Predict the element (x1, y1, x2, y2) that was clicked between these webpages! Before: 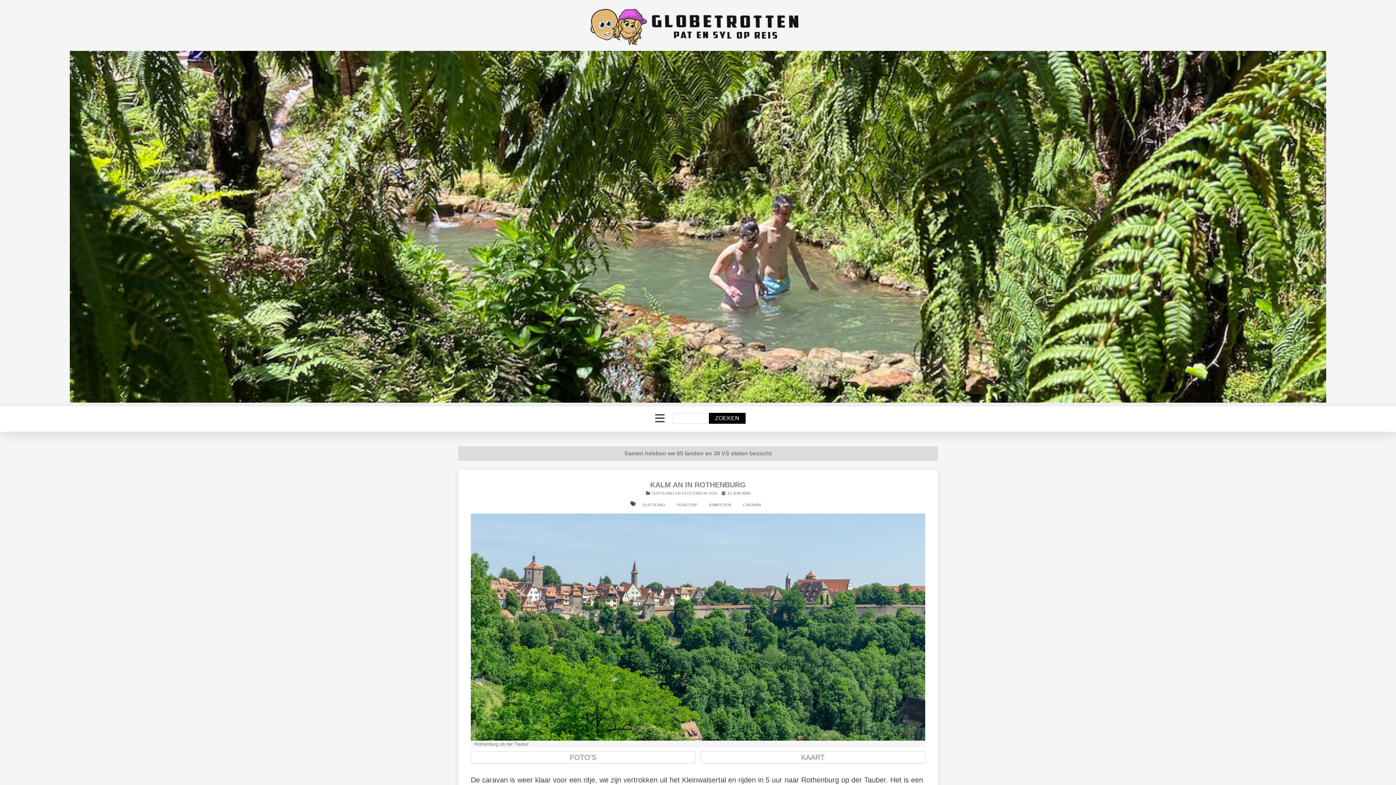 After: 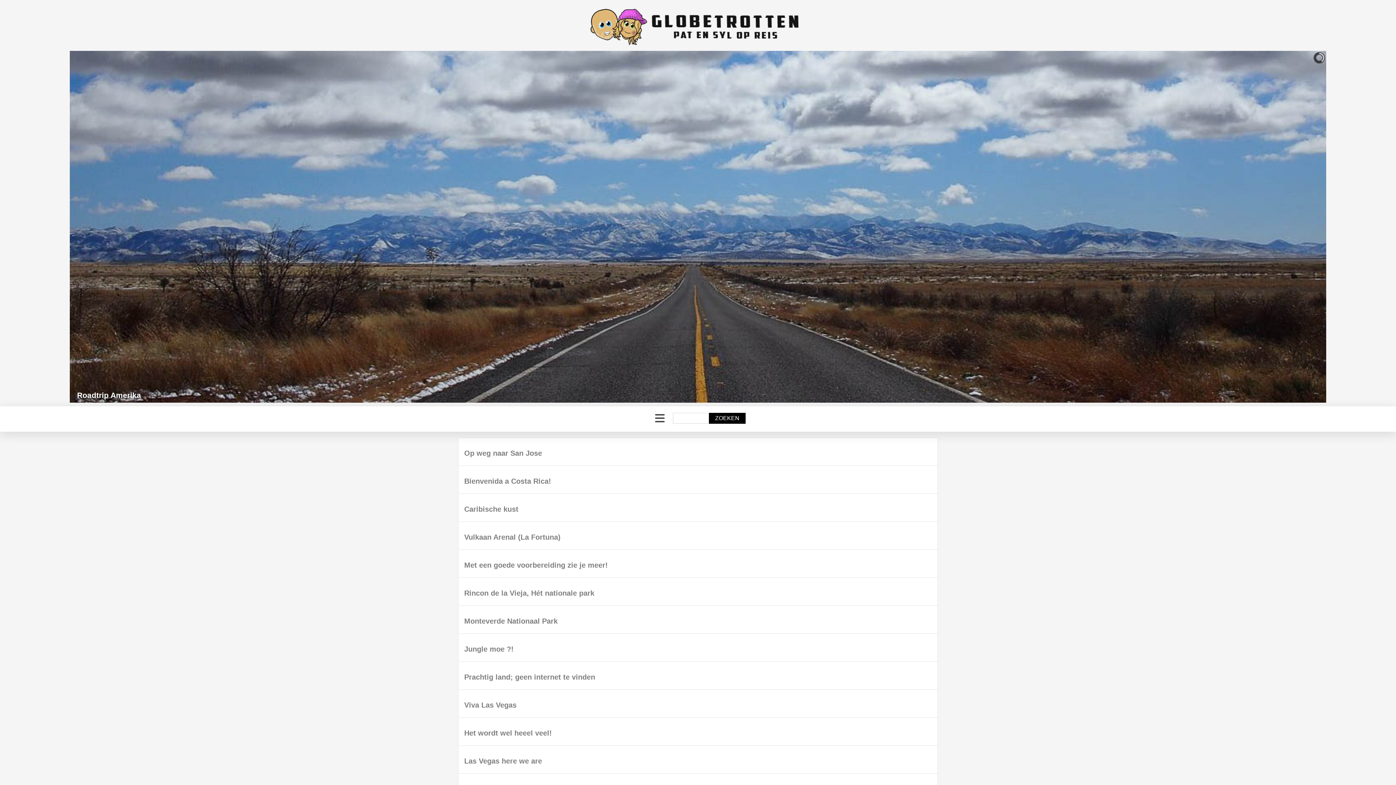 Action: label: ROADTRIP bbox: (673, 500, 701, 509)